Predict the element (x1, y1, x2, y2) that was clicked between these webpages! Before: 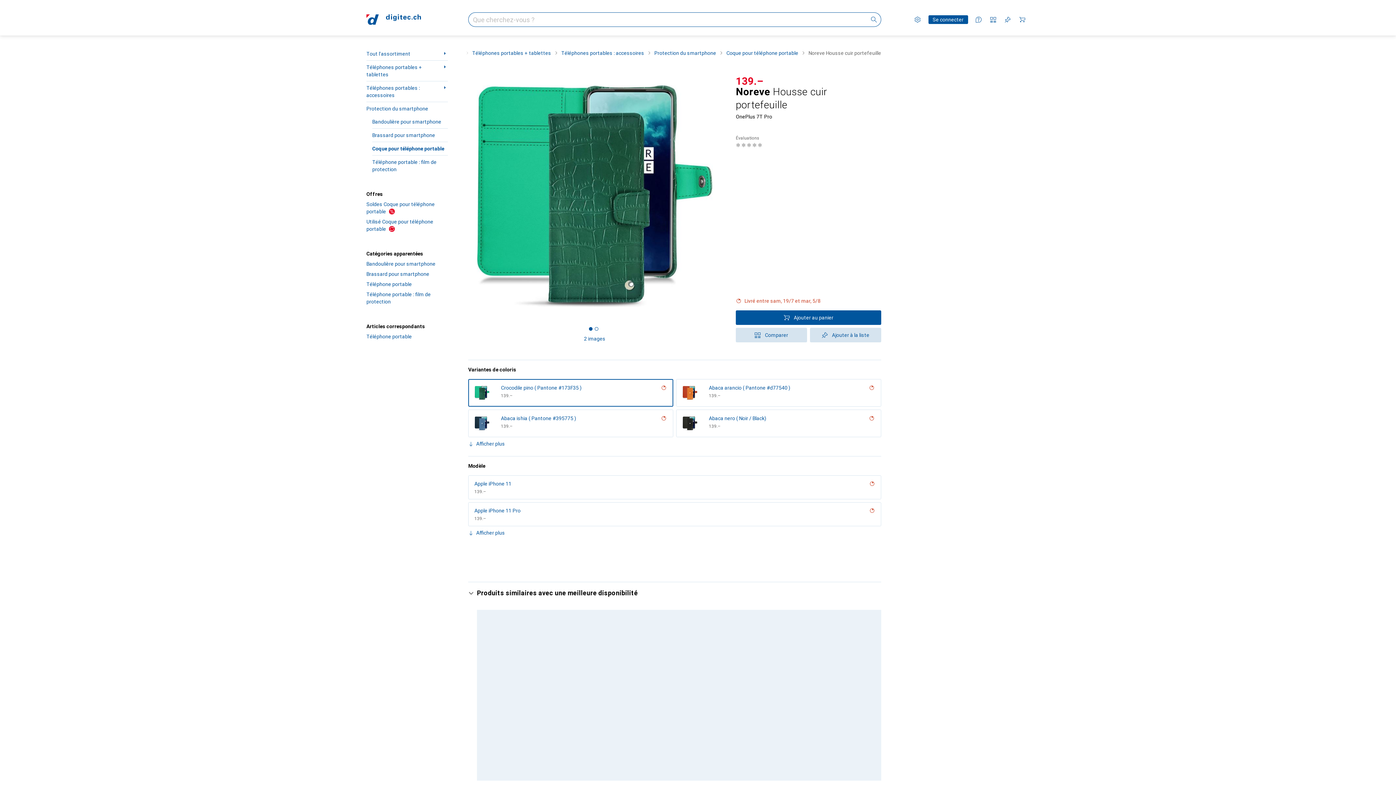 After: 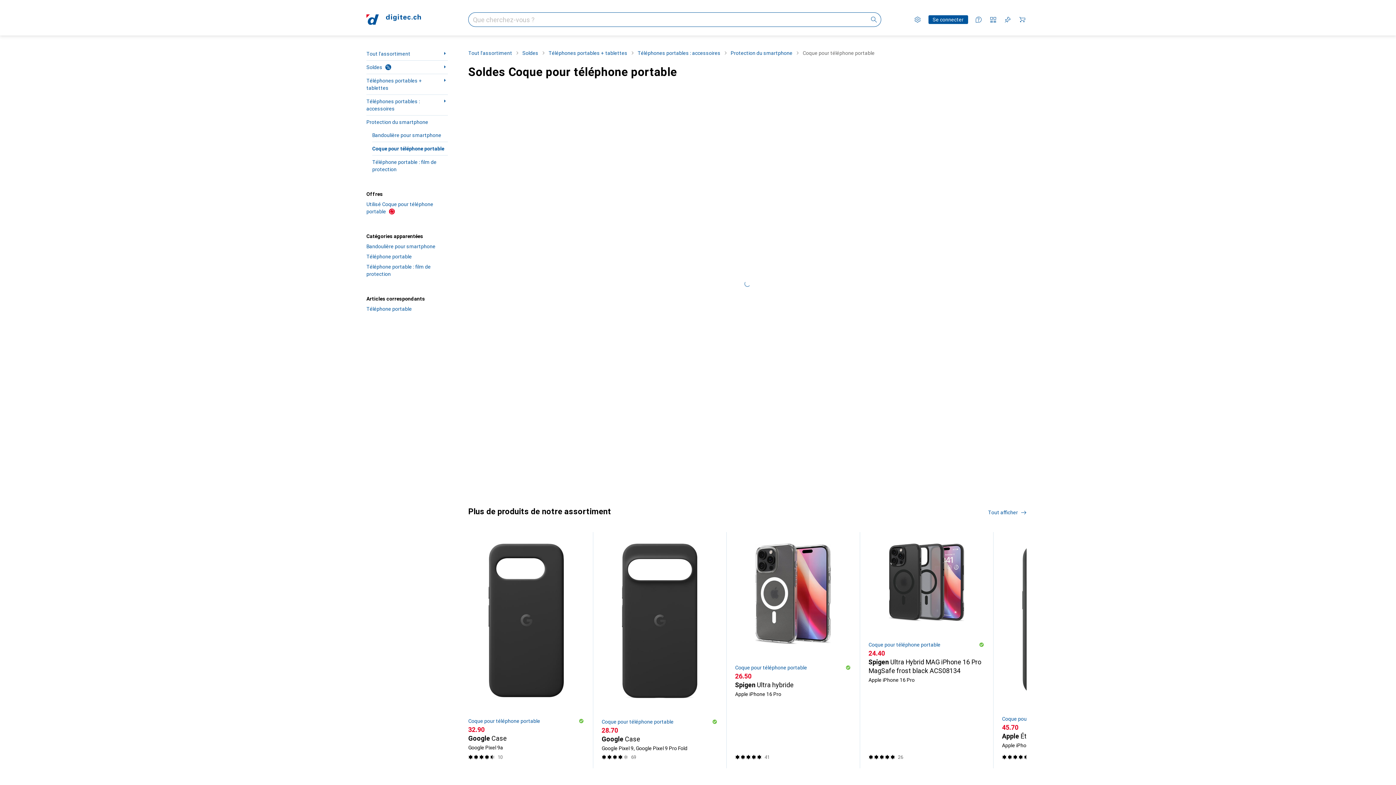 Action: bbox: (366, 199, 448, 216) label: Soldes Coque pour téléphone portable